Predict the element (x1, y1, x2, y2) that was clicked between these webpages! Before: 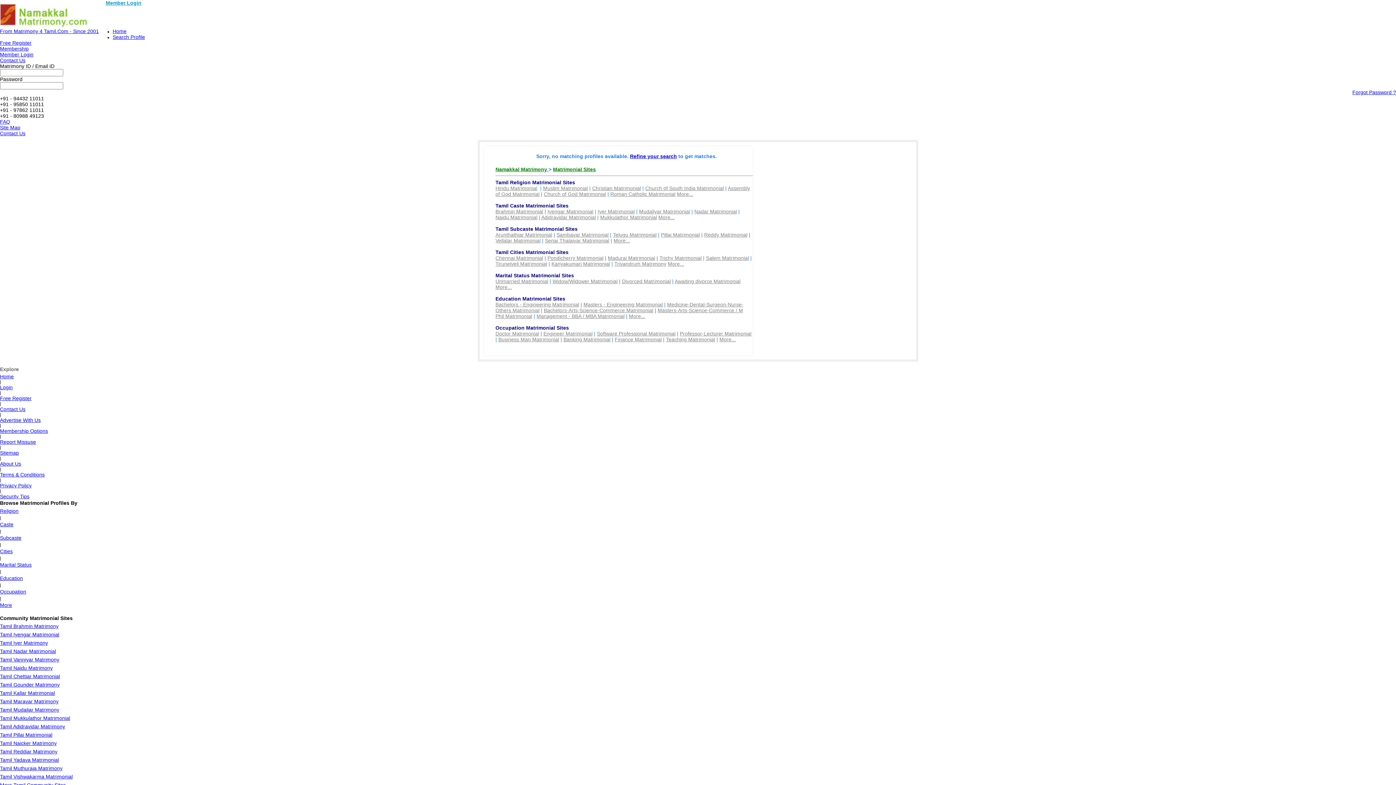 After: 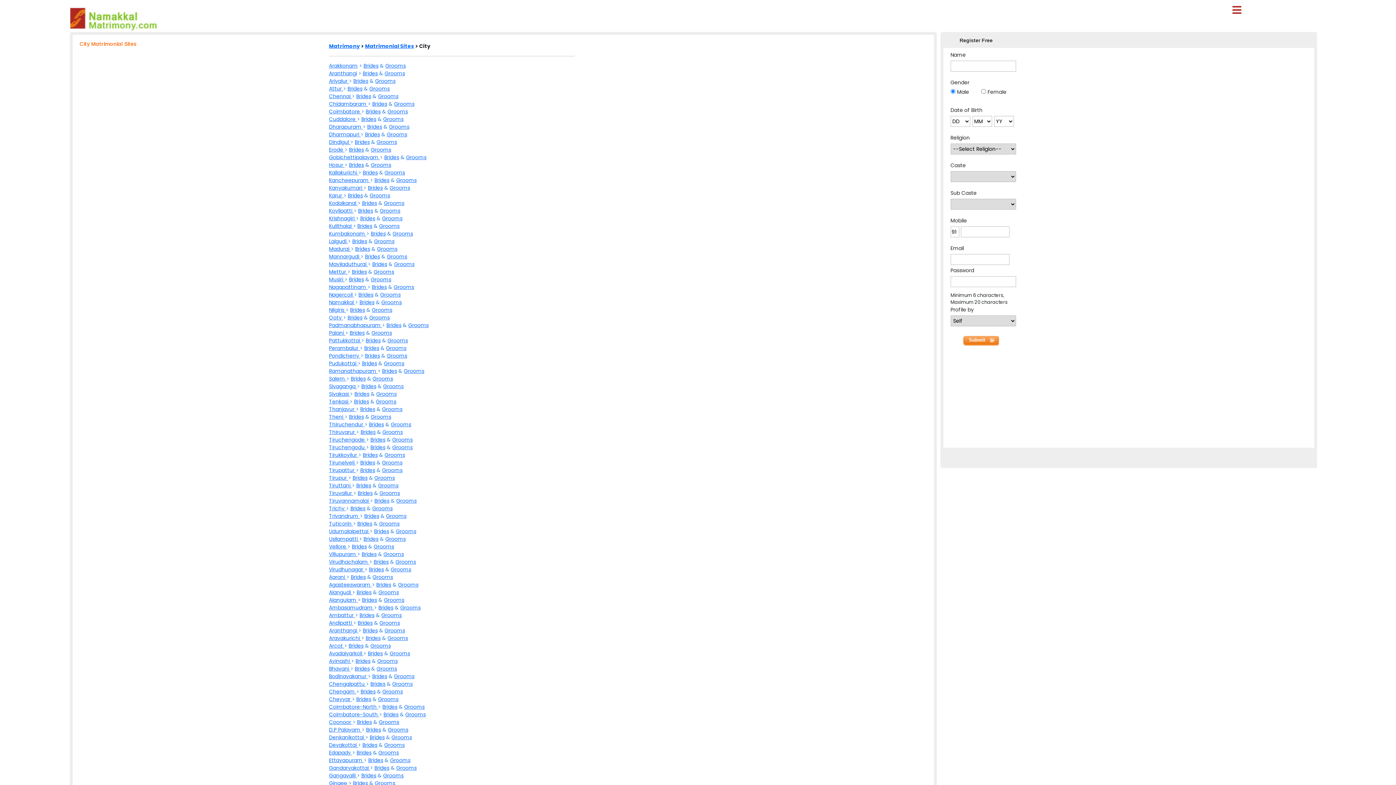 Action: bbox: (668, 261, 684, 266) label: More...